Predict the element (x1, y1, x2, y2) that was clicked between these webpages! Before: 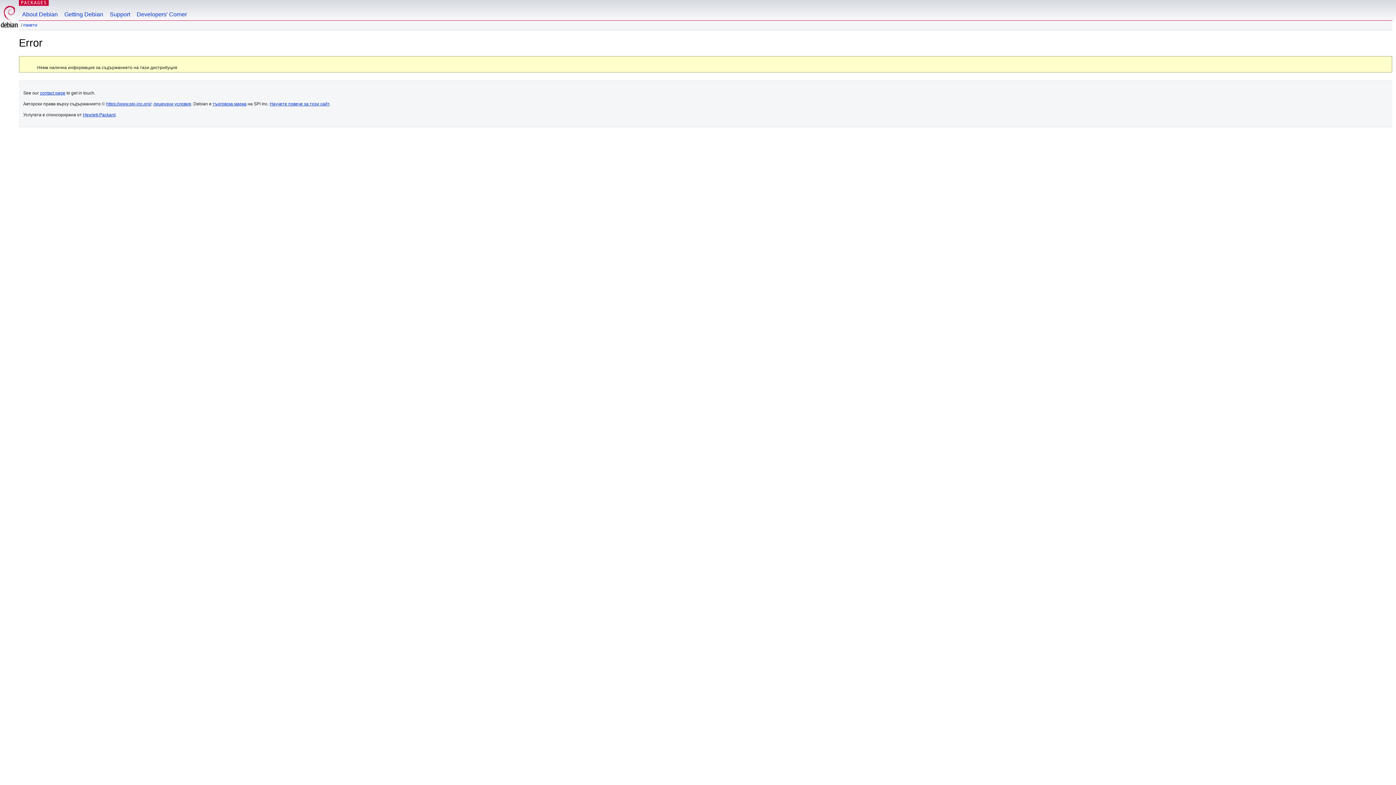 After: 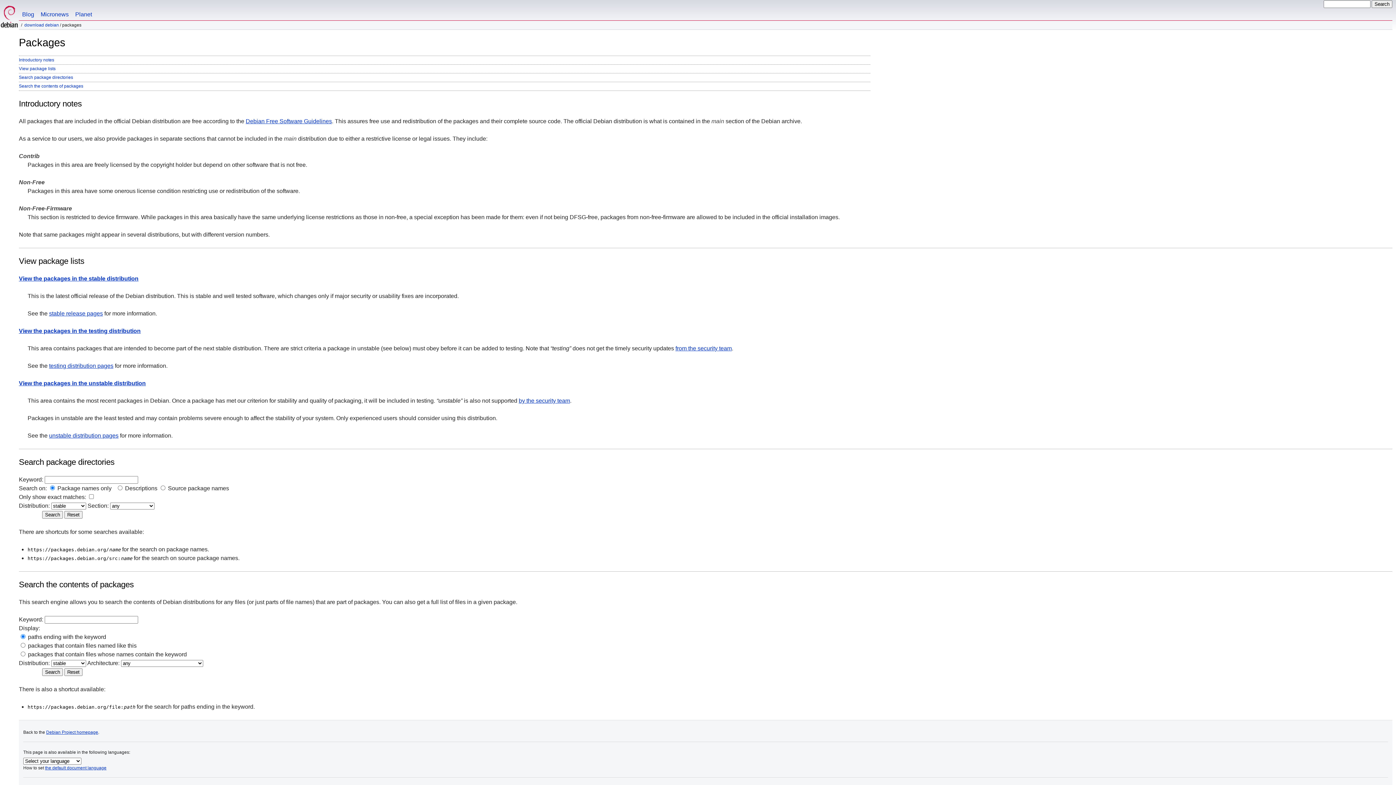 Action: bbox: (20, 0, 47, 5) label: PACKAGES